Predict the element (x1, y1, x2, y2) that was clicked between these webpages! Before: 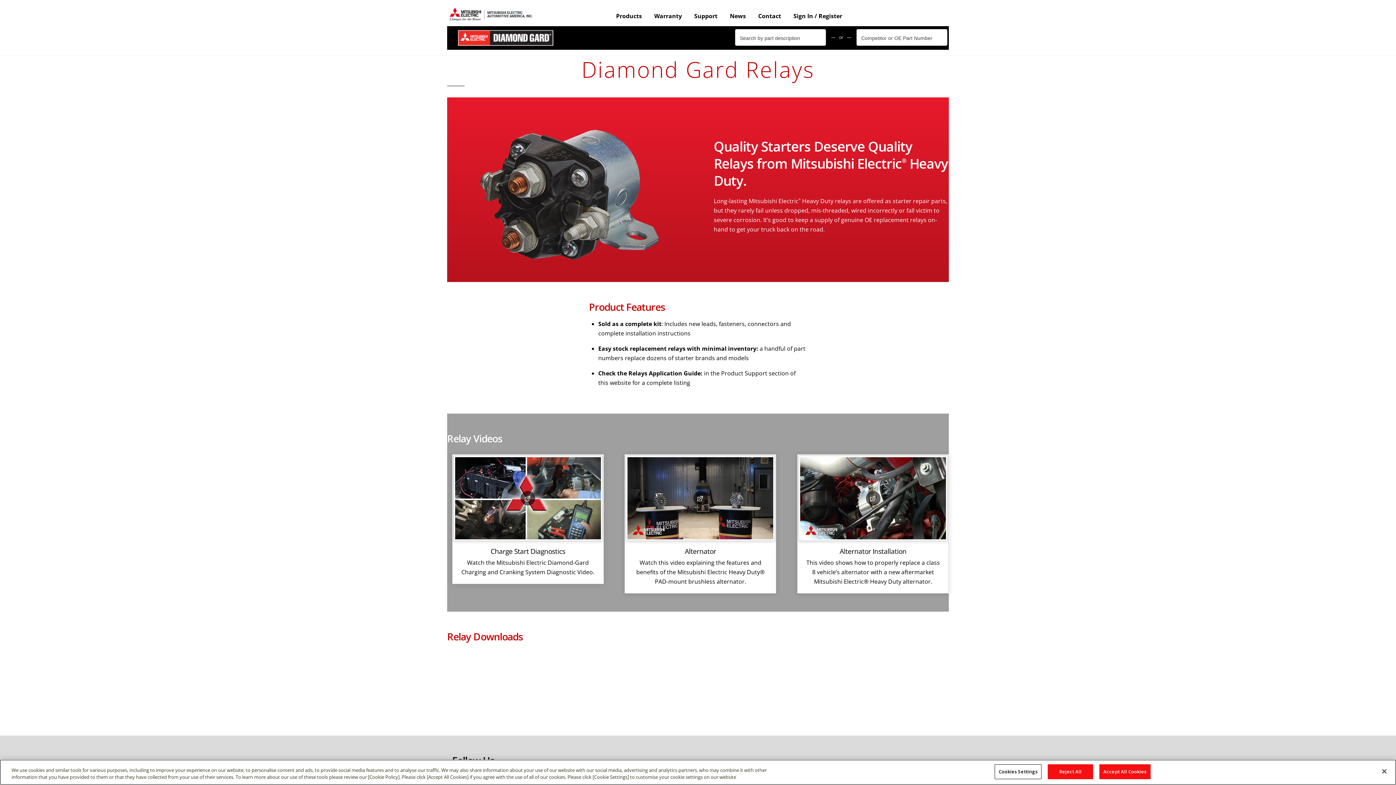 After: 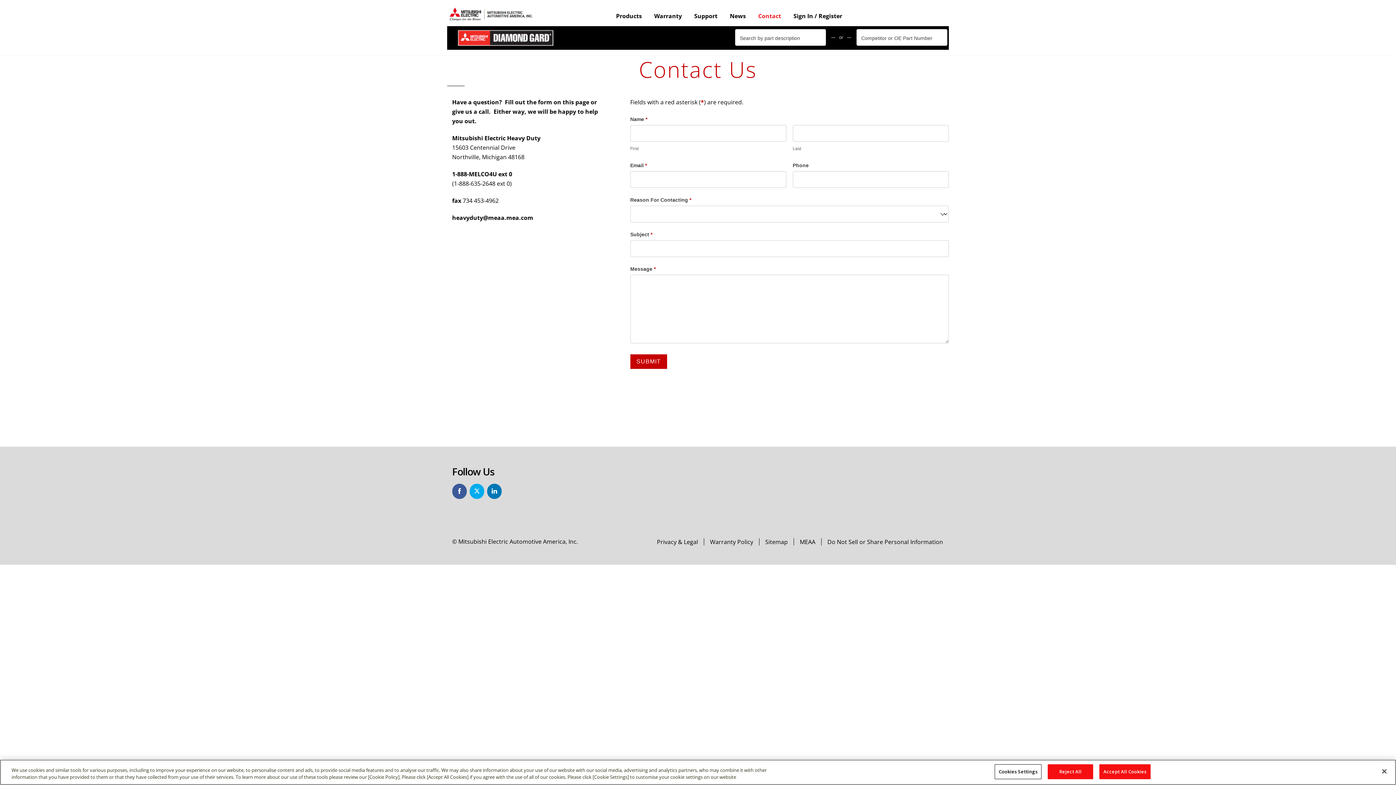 Action: label: Contact bbox: (752, 5, 786, 26)